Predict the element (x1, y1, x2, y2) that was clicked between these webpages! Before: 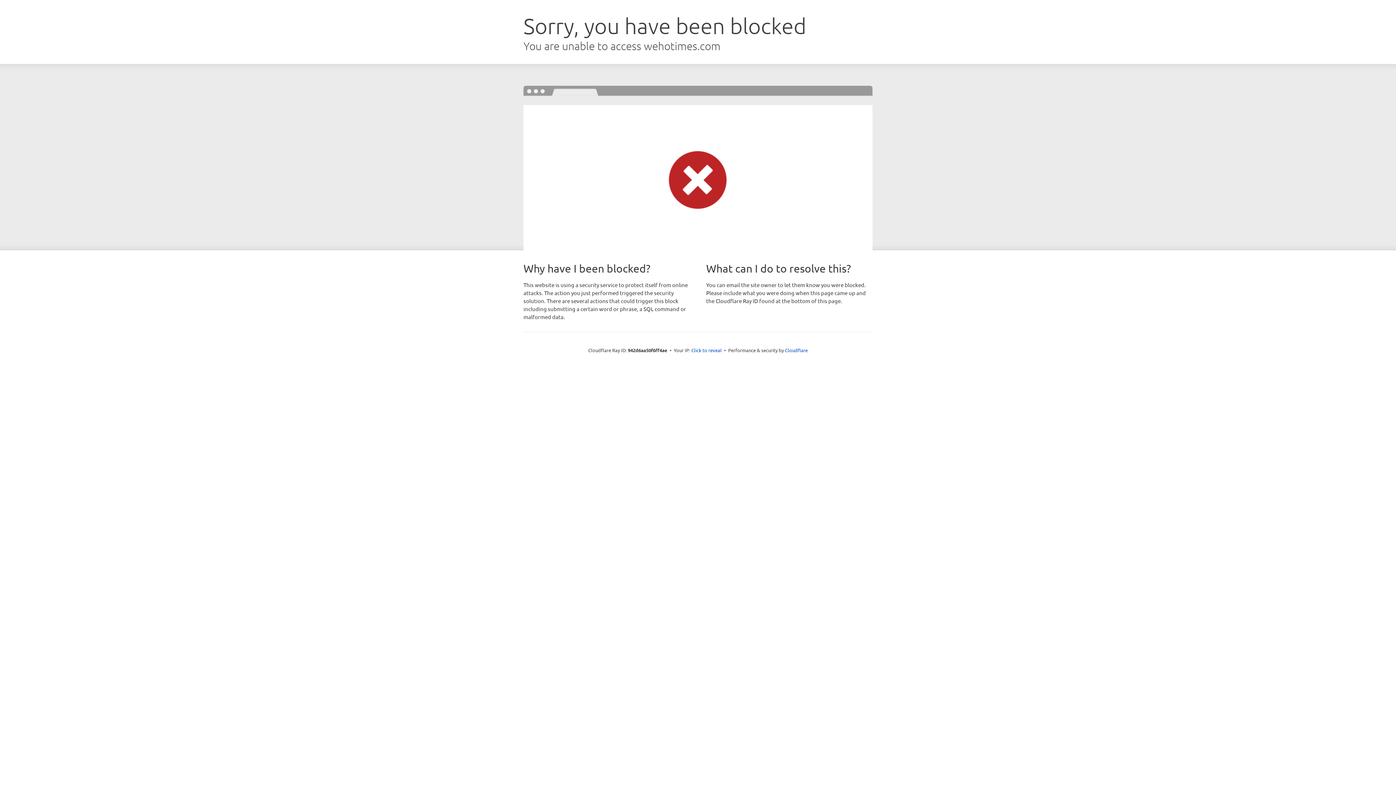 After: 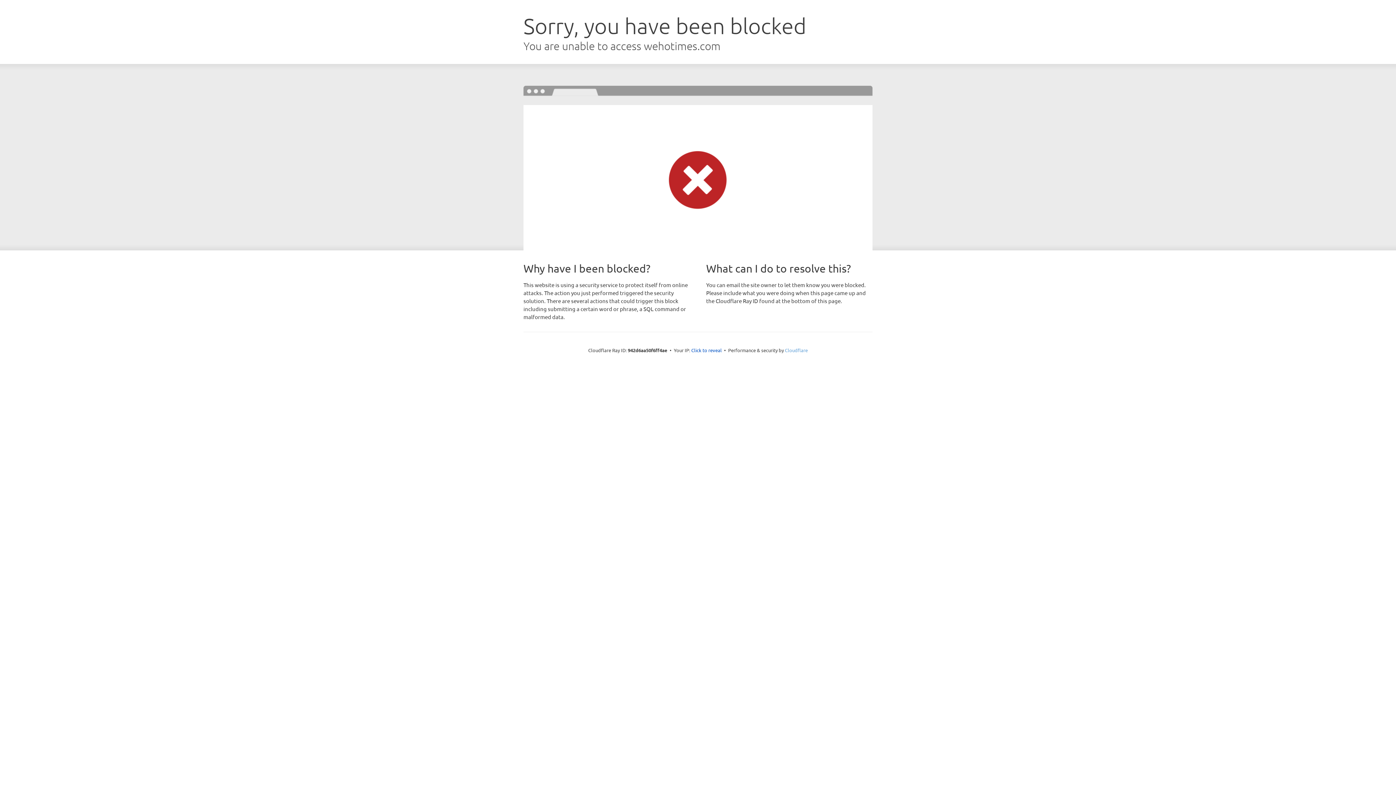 Action: bbox: (785, 347, 808, 353) label: Cloudflare